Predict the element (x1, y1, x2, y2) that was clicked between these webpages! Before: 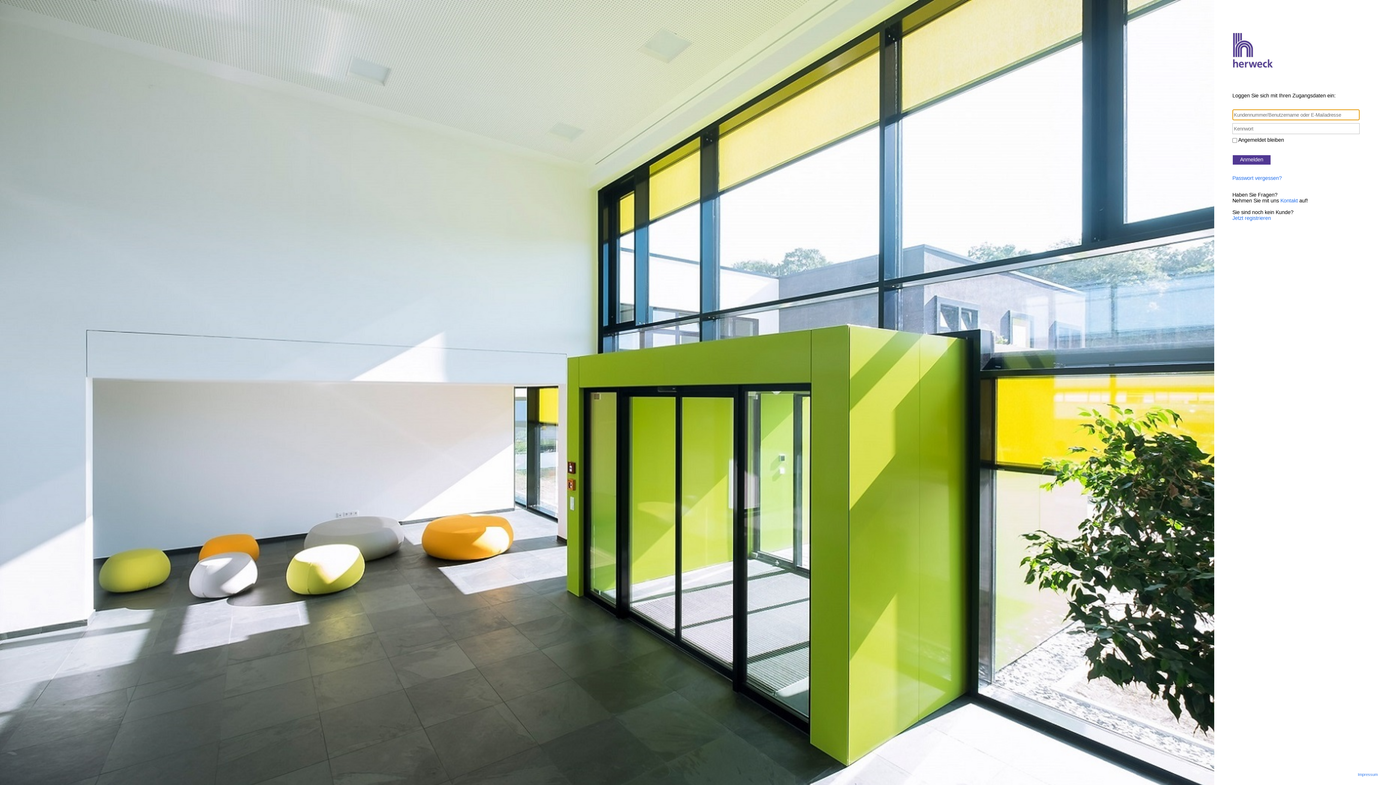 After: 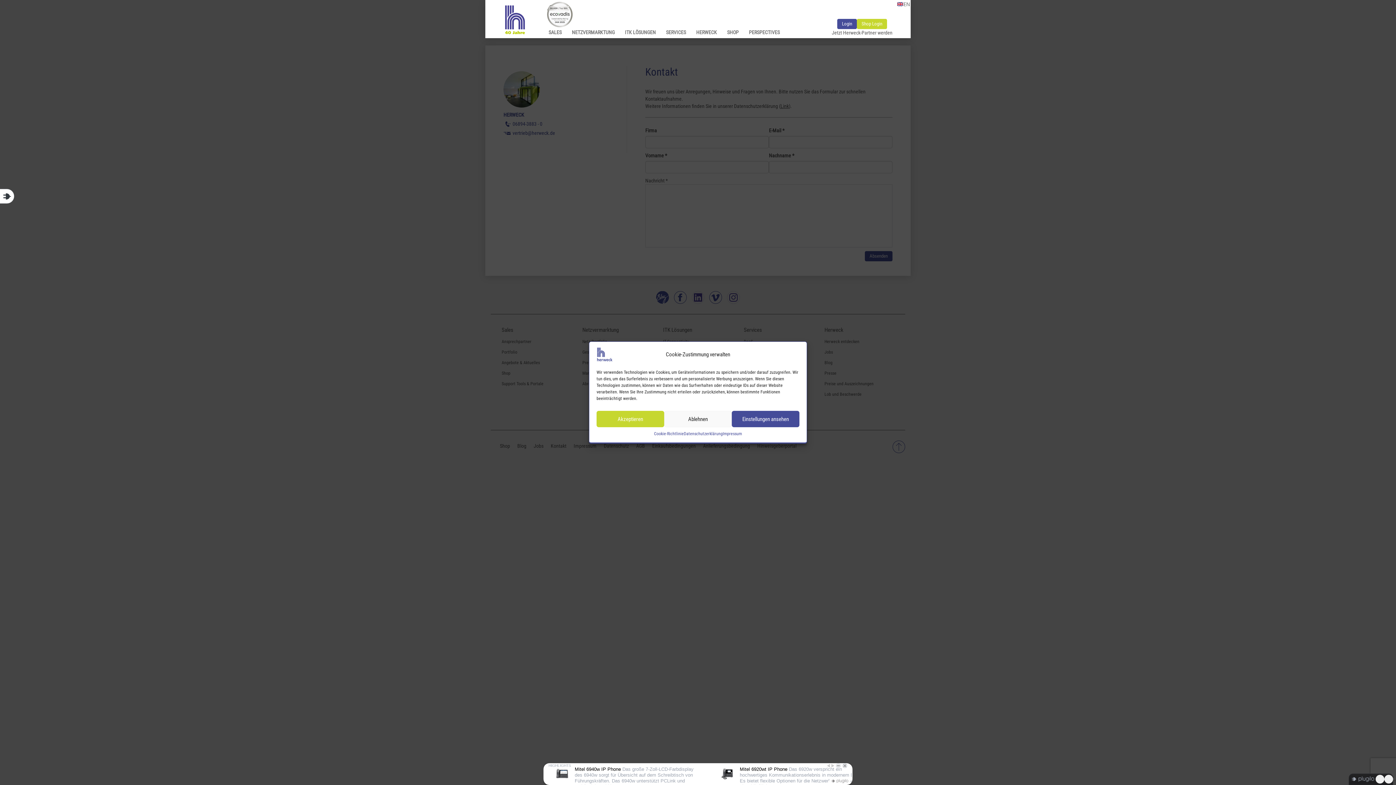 Action: bbox: (1280, 197, 1298, 203) label: Kontakt